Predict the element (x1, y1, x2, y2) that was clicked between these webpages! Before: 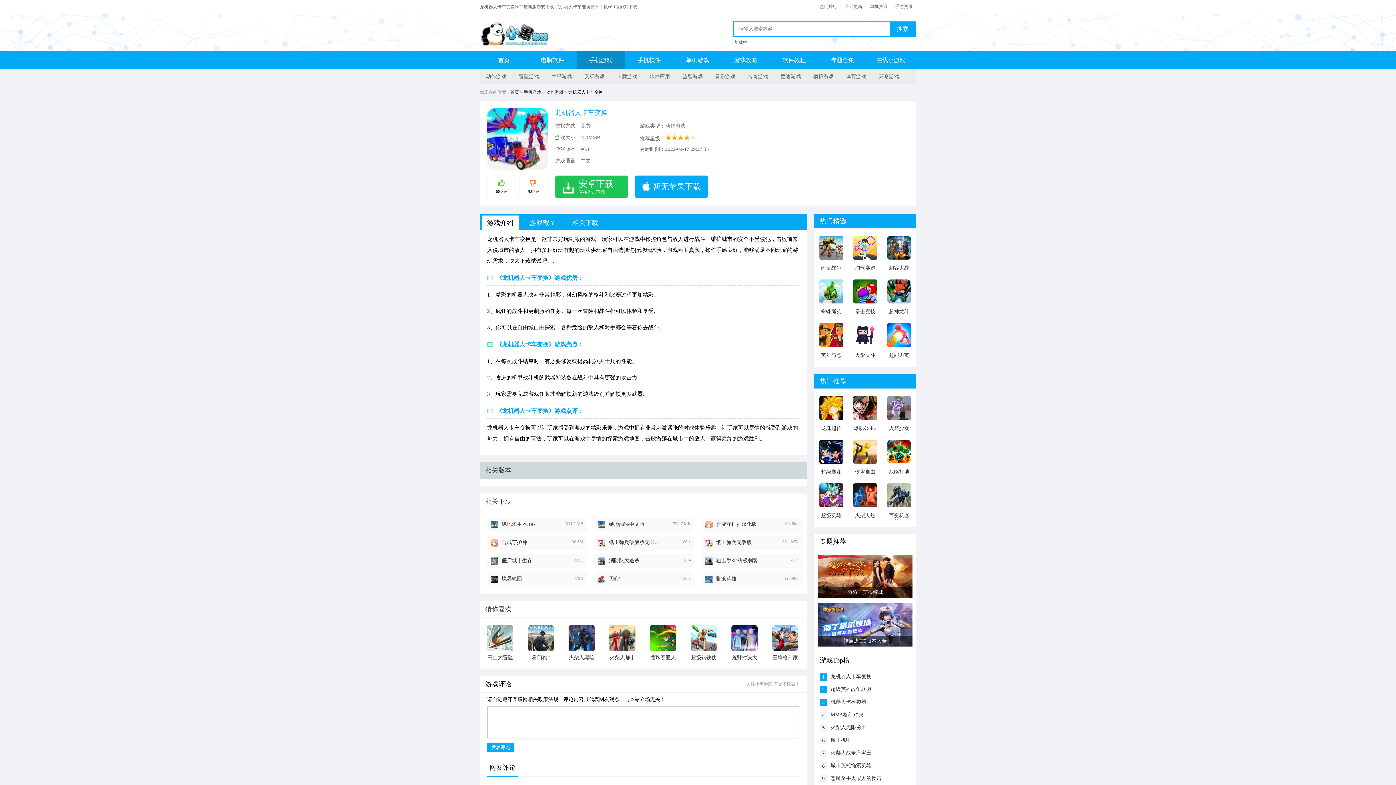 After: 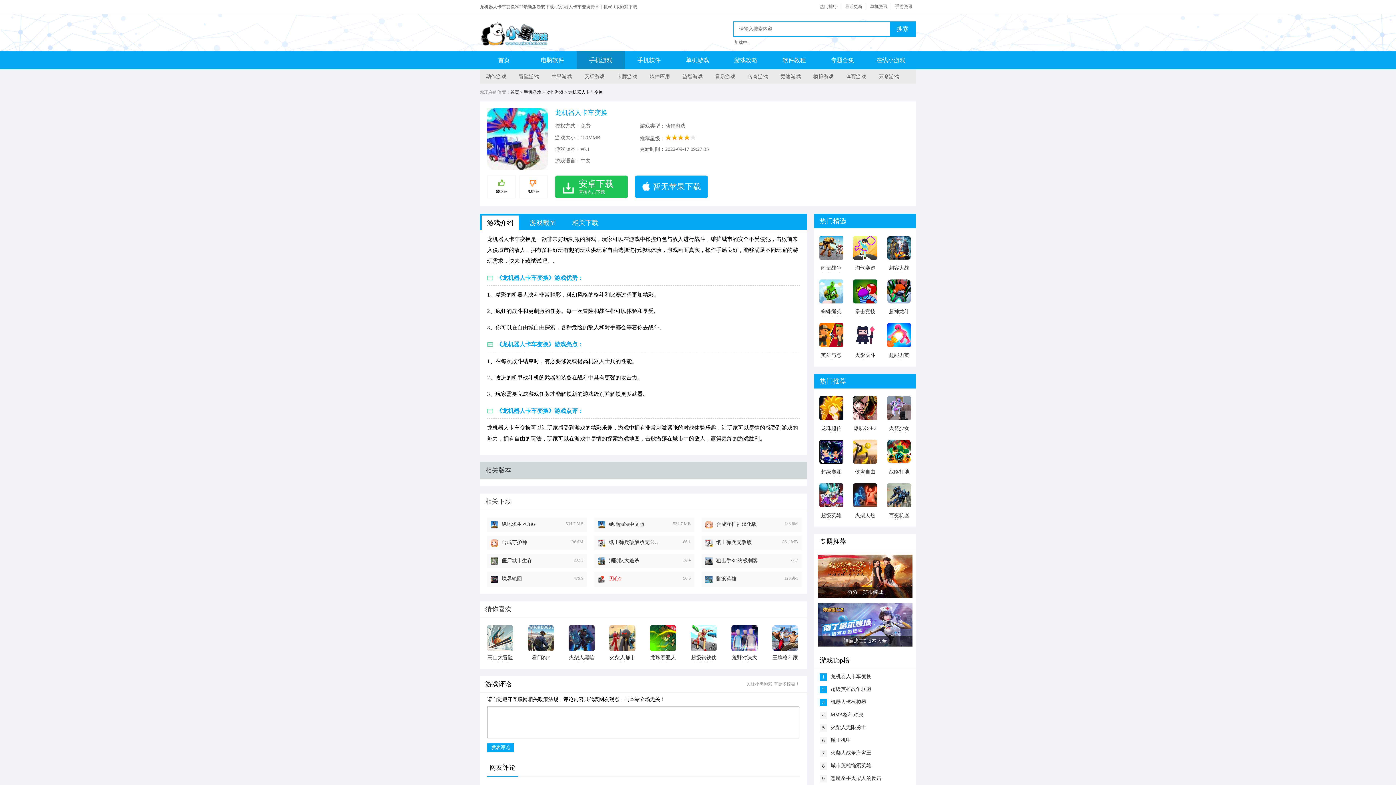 Action: bbox: (609, 576, 663, 583) label: 刃心2